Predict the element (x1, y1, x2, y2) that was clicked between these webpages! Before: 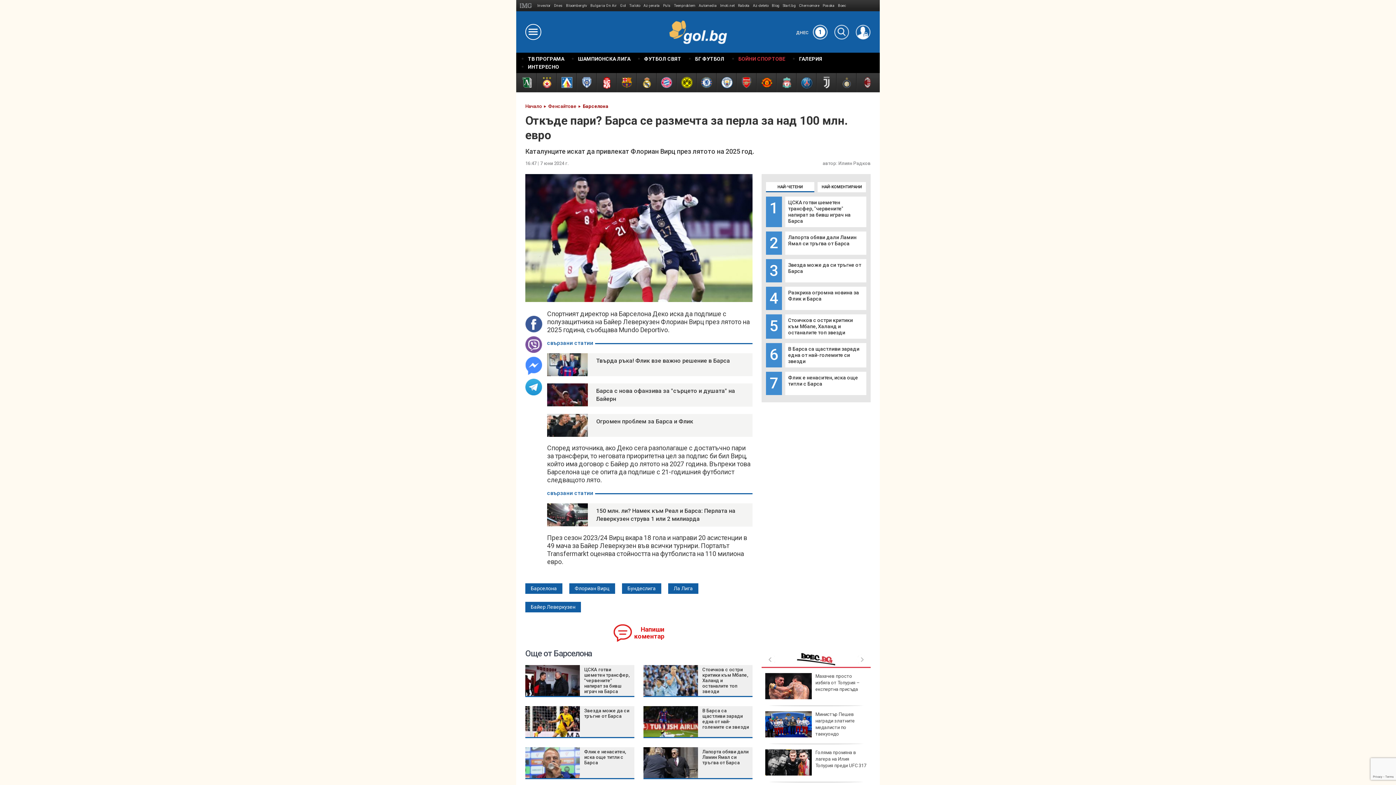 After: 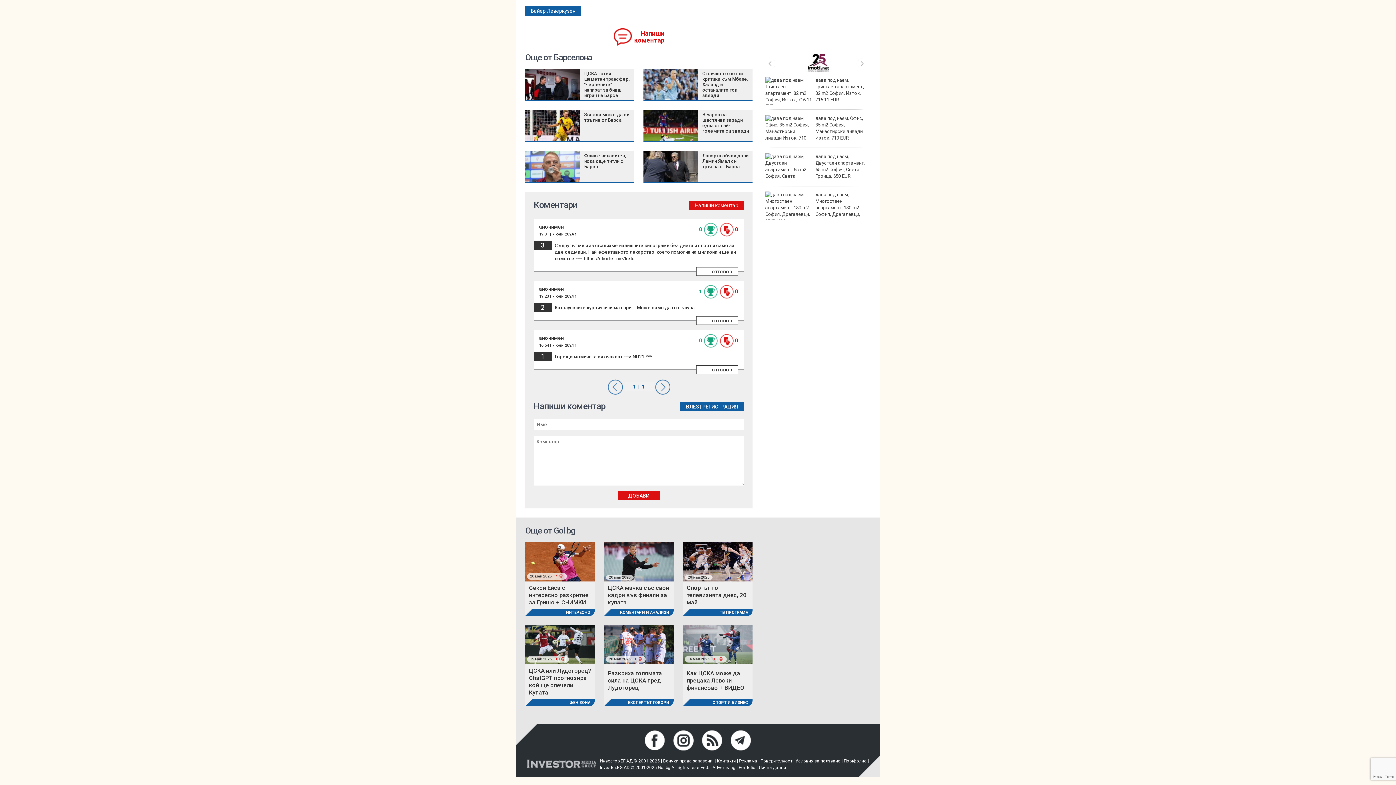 Action: bbox: (613, 624, 664, 642) label: Напиши коментар